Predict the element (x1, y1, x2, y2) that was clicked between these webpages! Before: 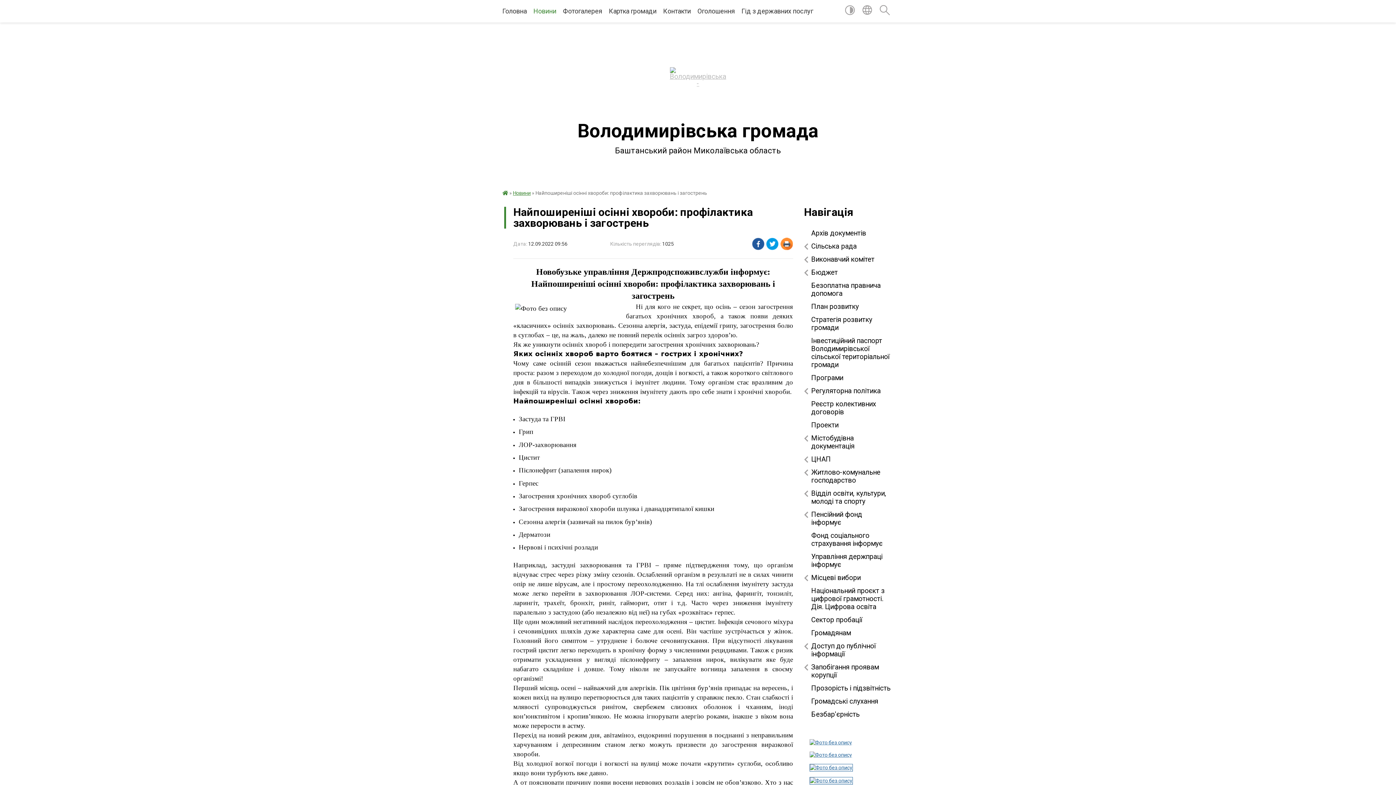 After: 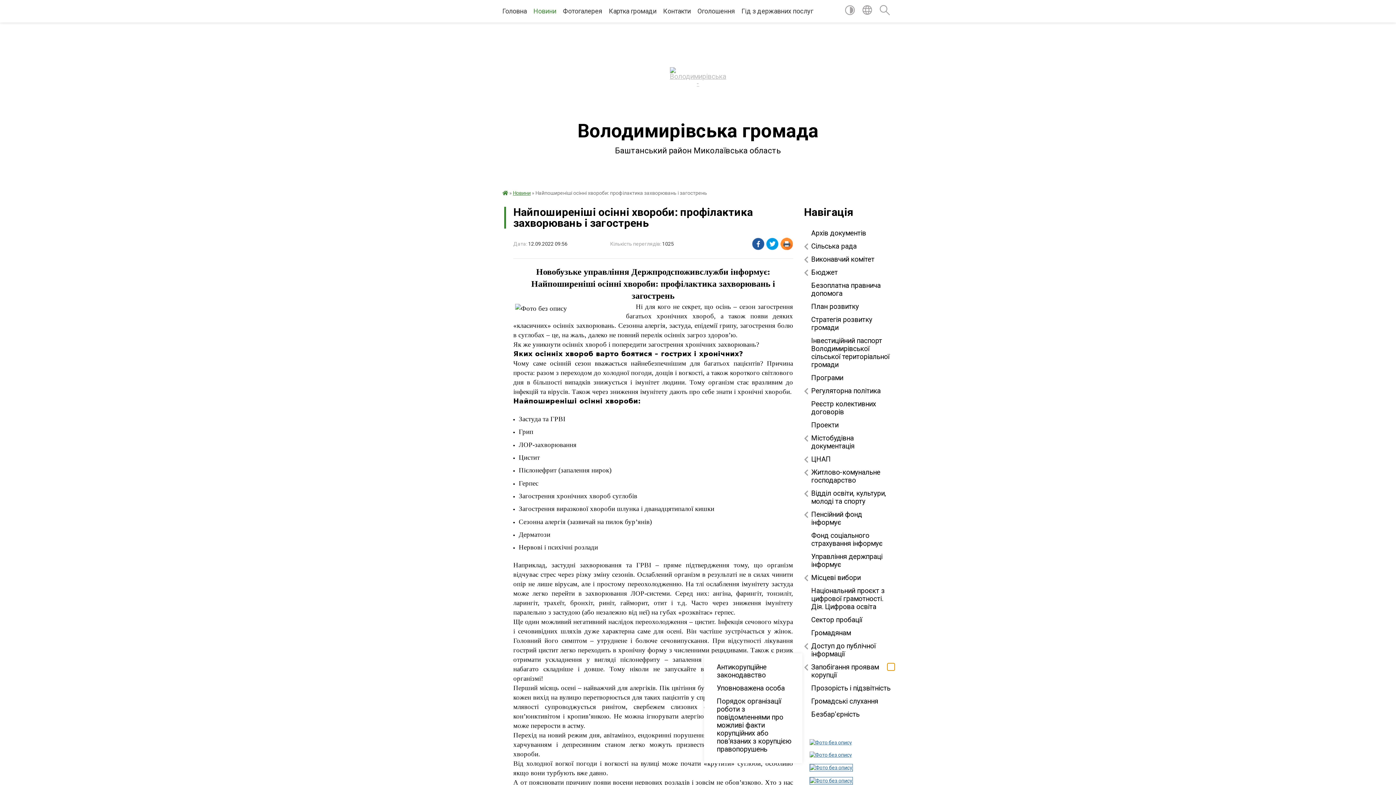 Action: label: Показати підменю bbox: (887, 663, 894, 670)